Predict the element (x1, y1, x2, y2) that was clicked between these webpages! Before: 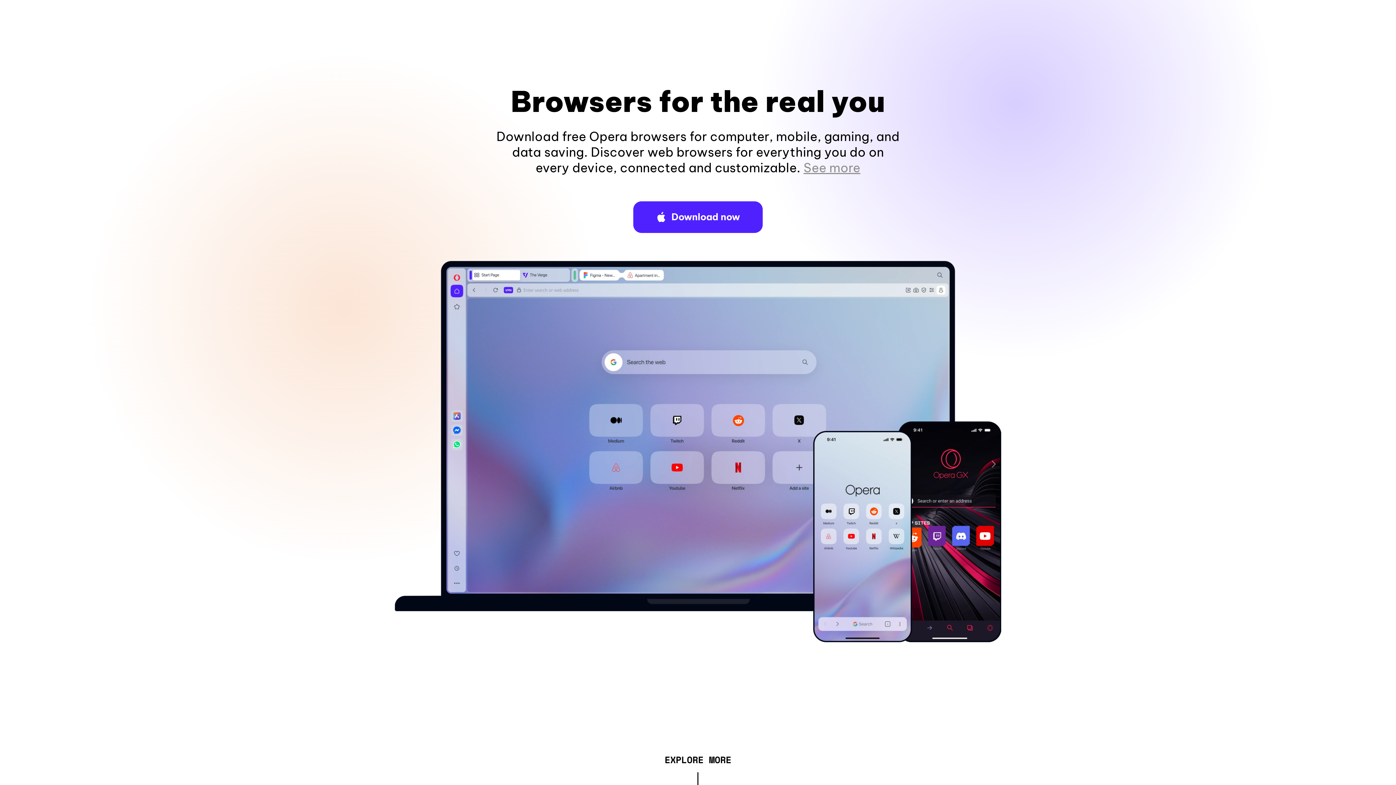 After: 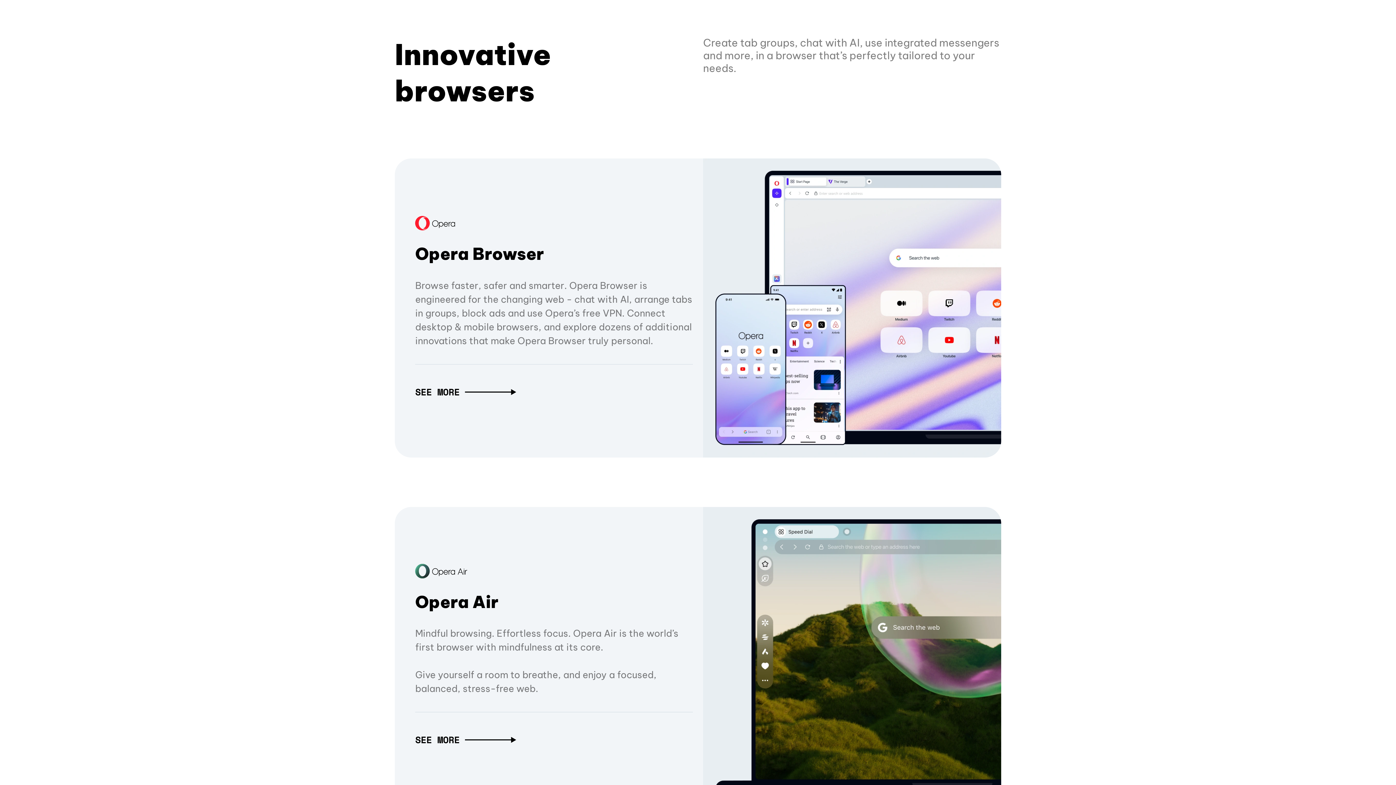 Action: bbox: (664, 757, 731, 765) label: EXPLORE MORE